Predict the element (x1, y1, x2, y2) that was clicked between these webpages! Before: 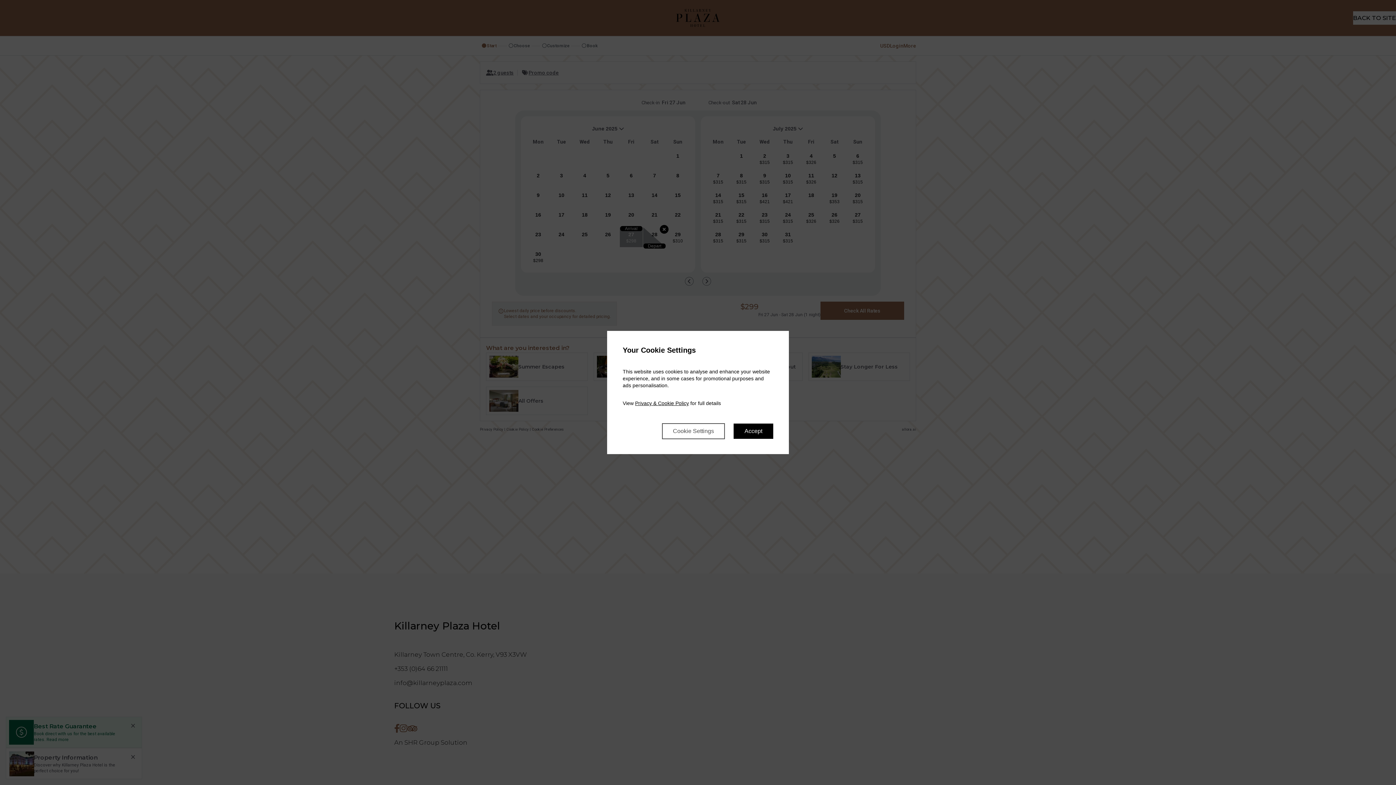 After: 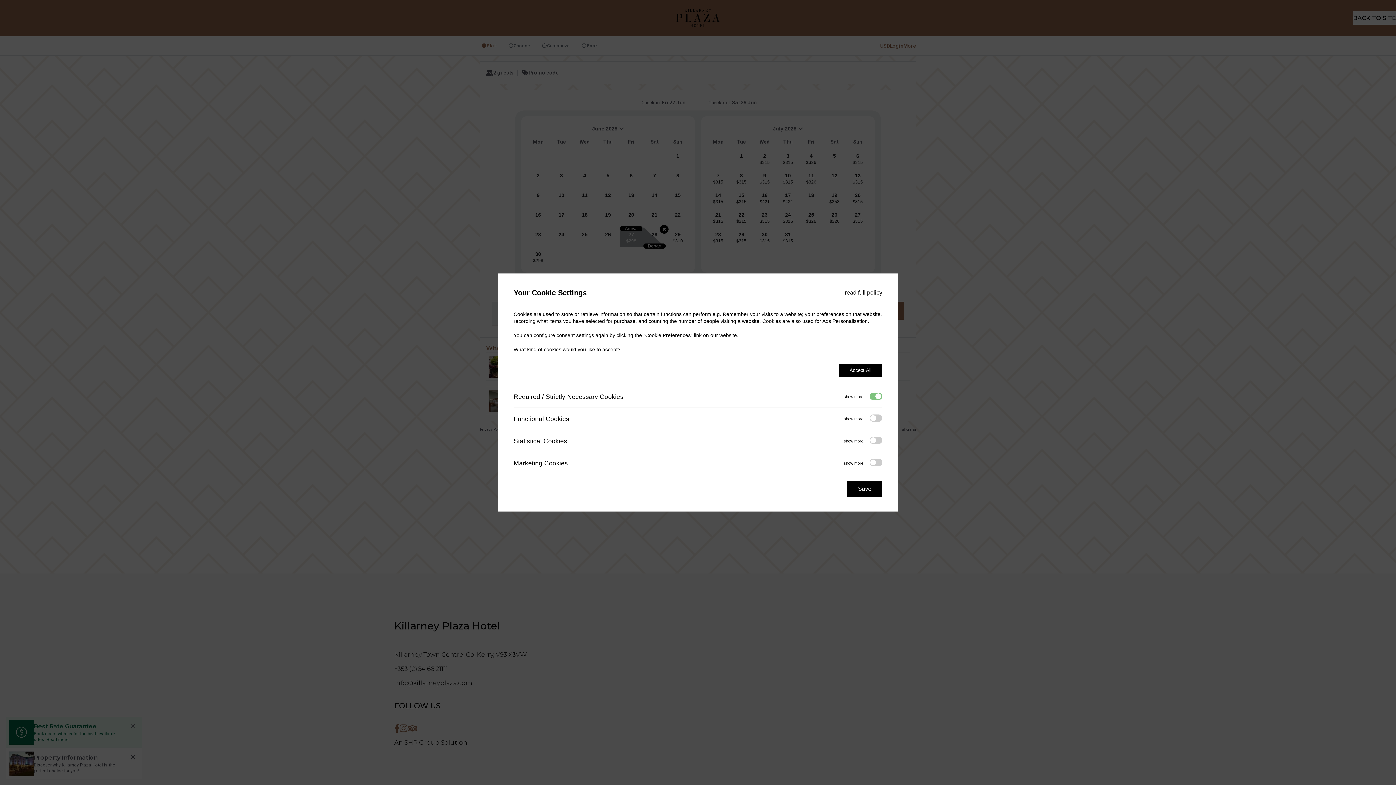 Action: label: Cookie Settings bbox: (662, 423, 725, 439)